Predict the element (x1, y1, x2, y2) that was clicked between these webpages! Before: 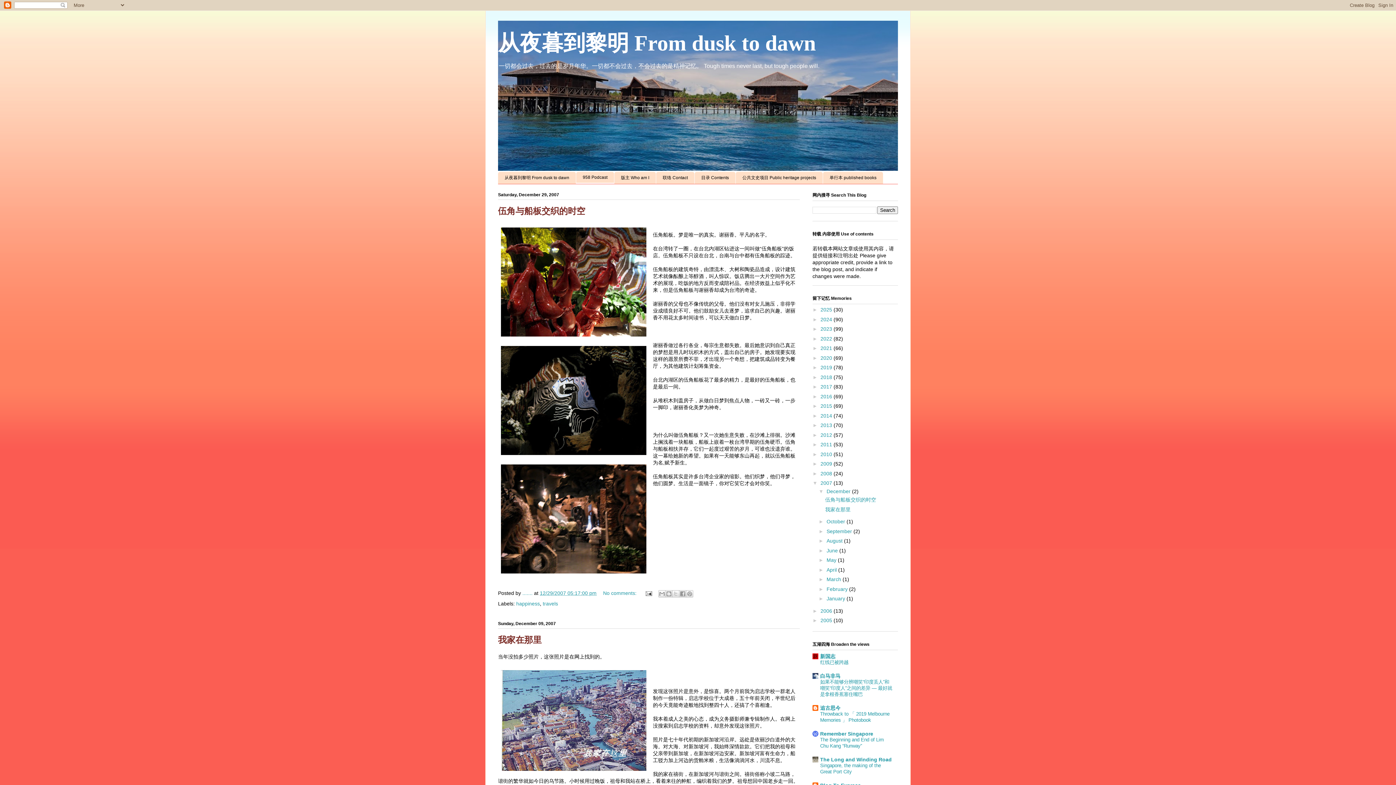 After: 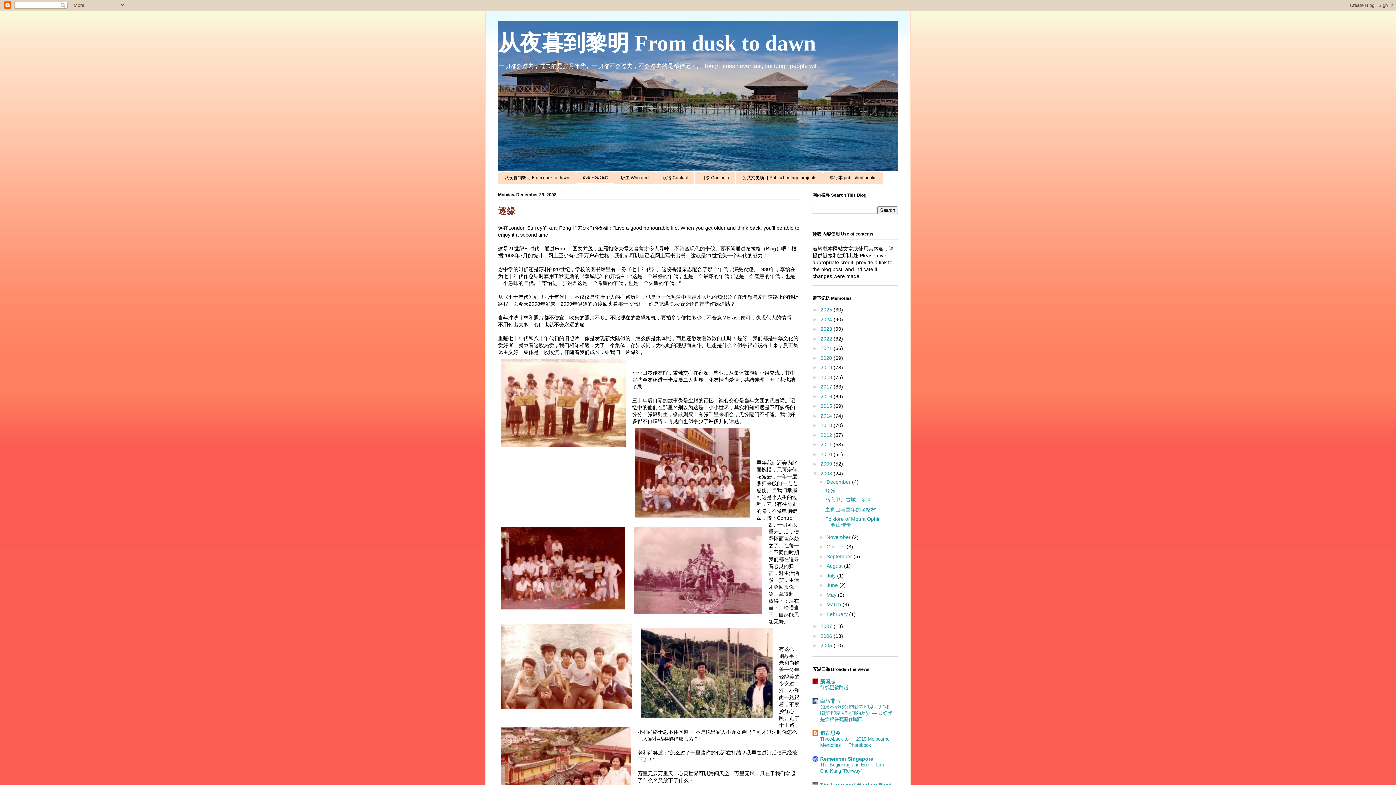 Action: label: 2008  bbox: (820, 470, 833, 476)